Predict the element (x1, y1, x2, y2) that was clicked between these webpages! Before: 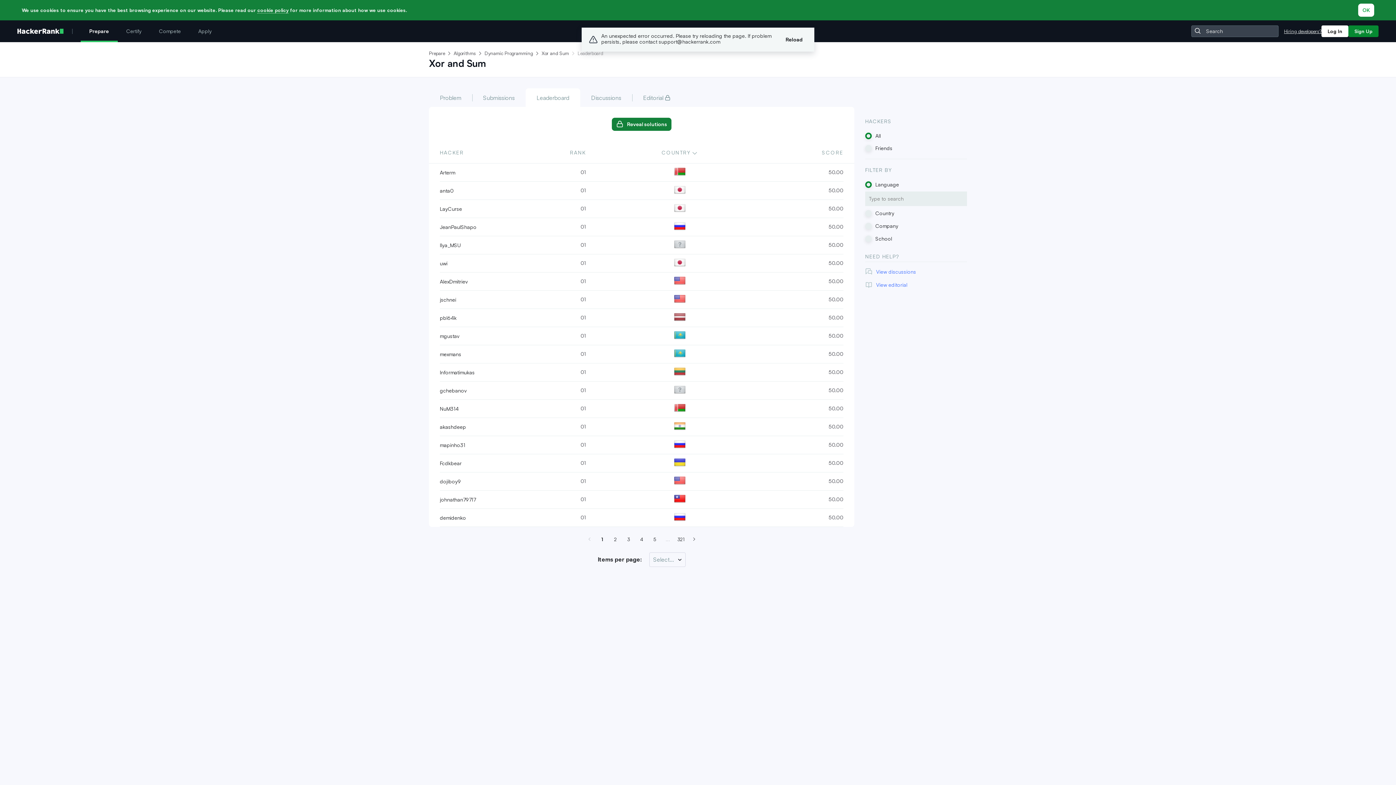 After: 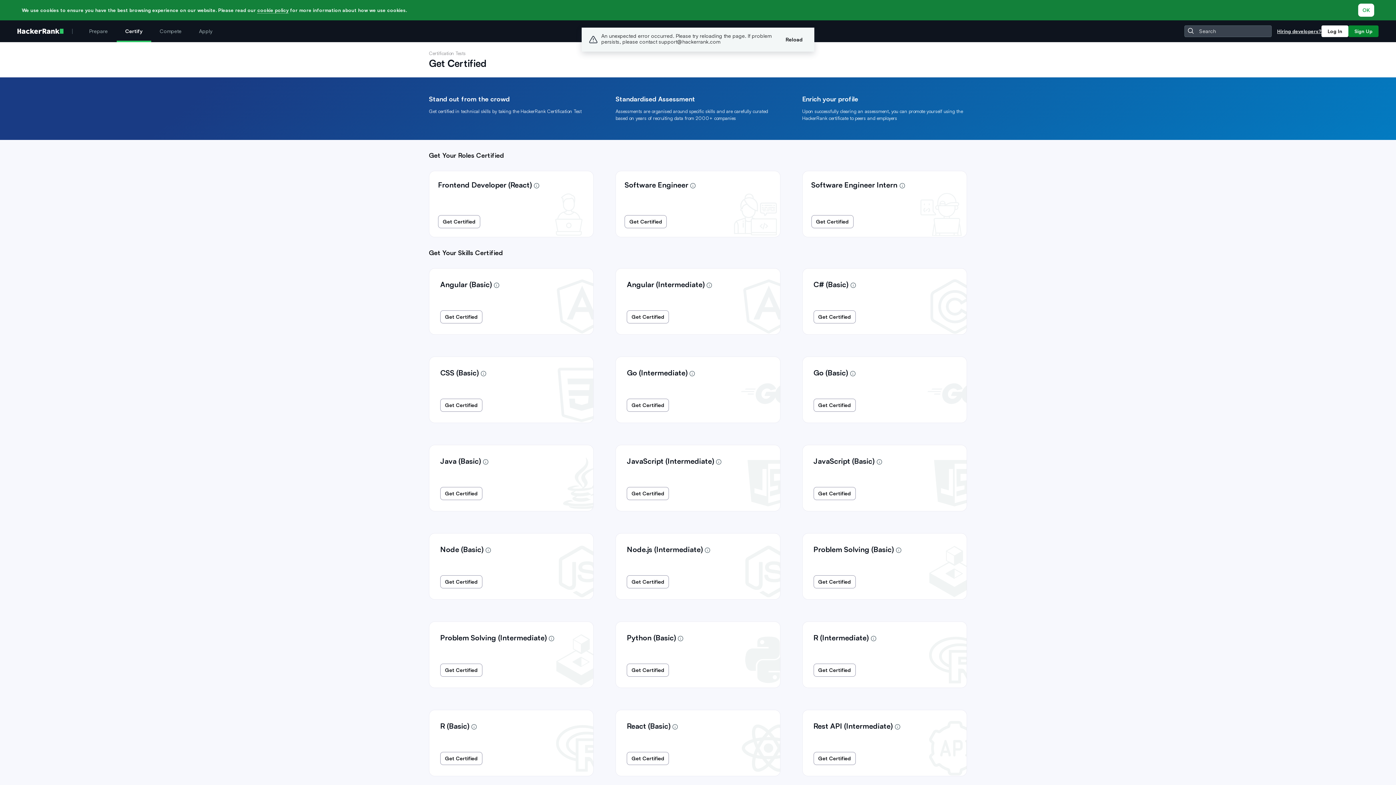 Action: bbox: (117, 20, 150, 42) label: Certify